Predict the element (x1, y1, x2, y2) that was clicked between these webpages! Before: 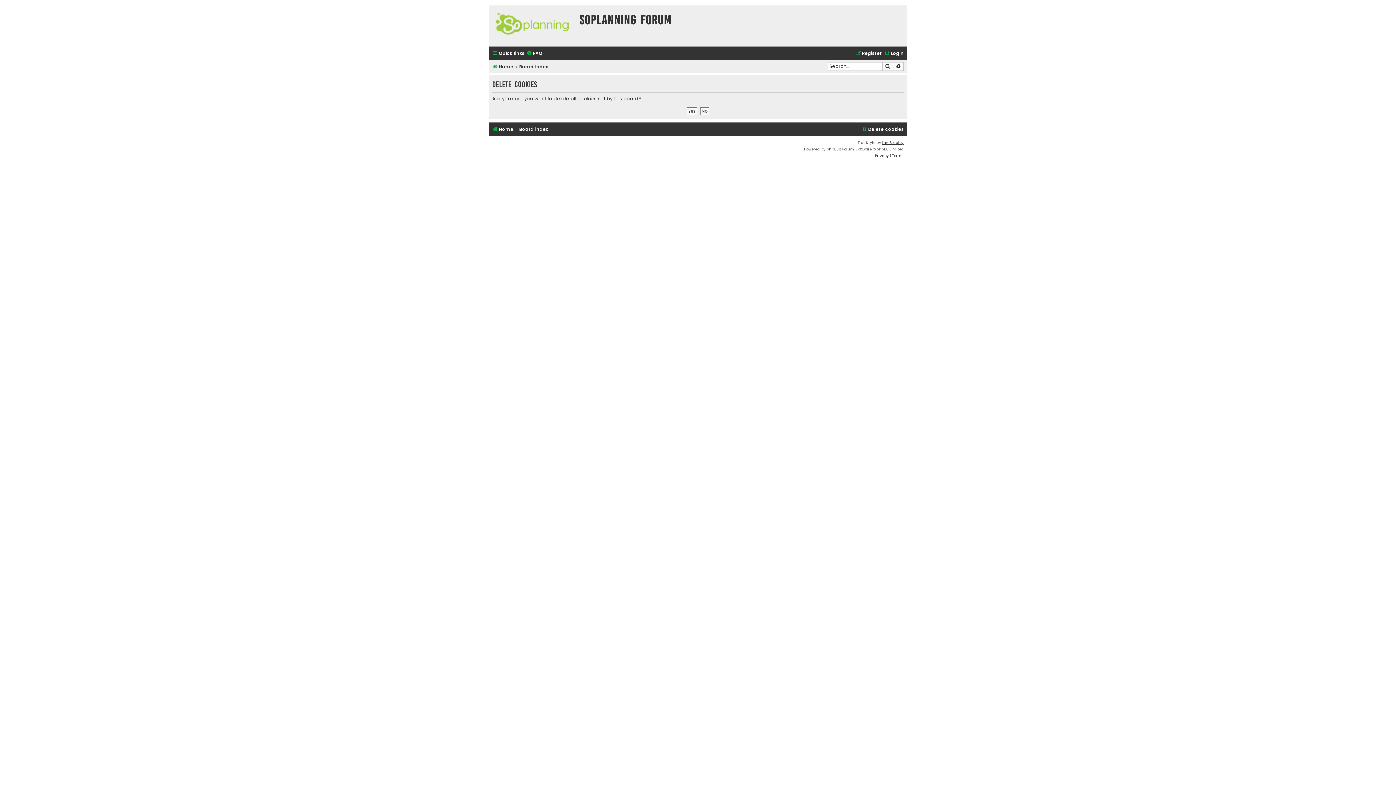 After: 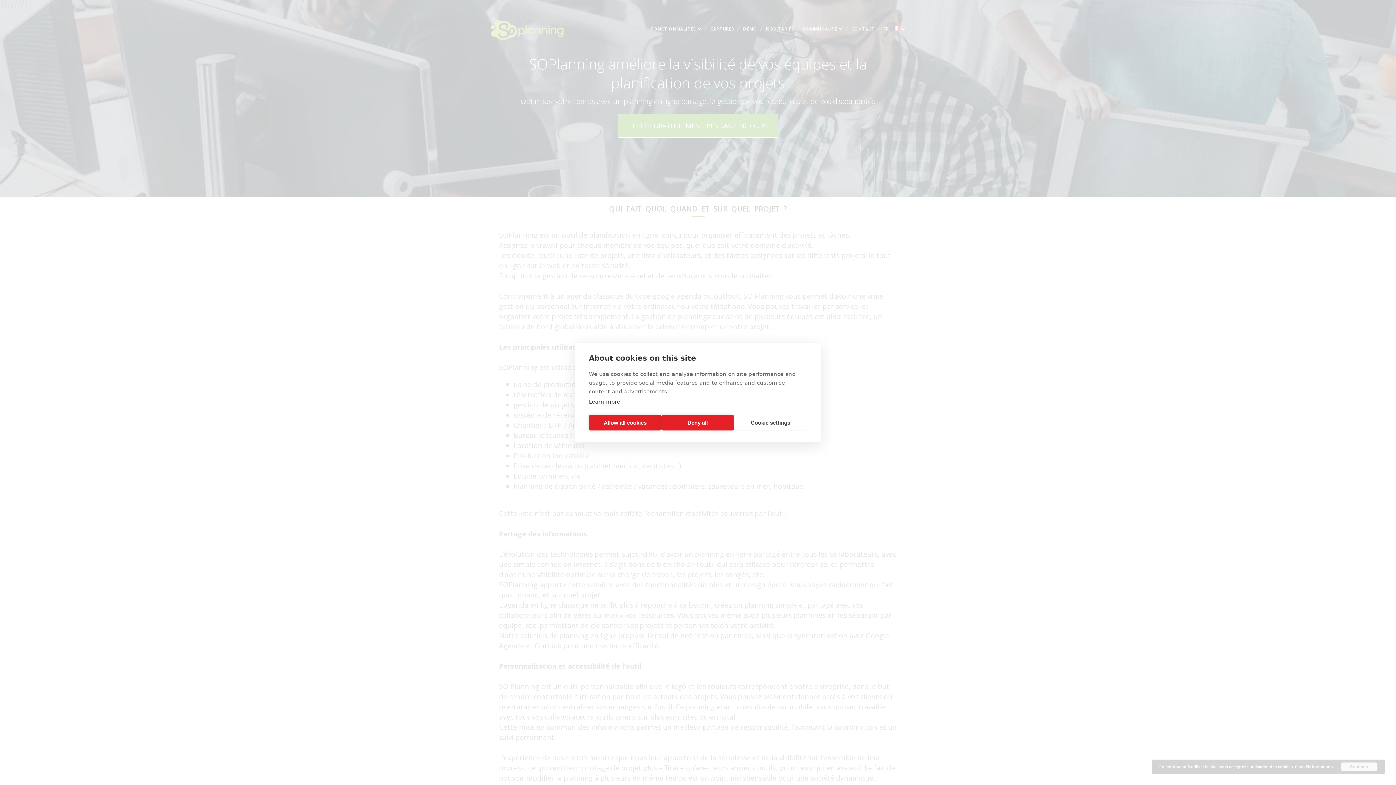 Action: bbox: (492, 124, 513, 134) label: Home